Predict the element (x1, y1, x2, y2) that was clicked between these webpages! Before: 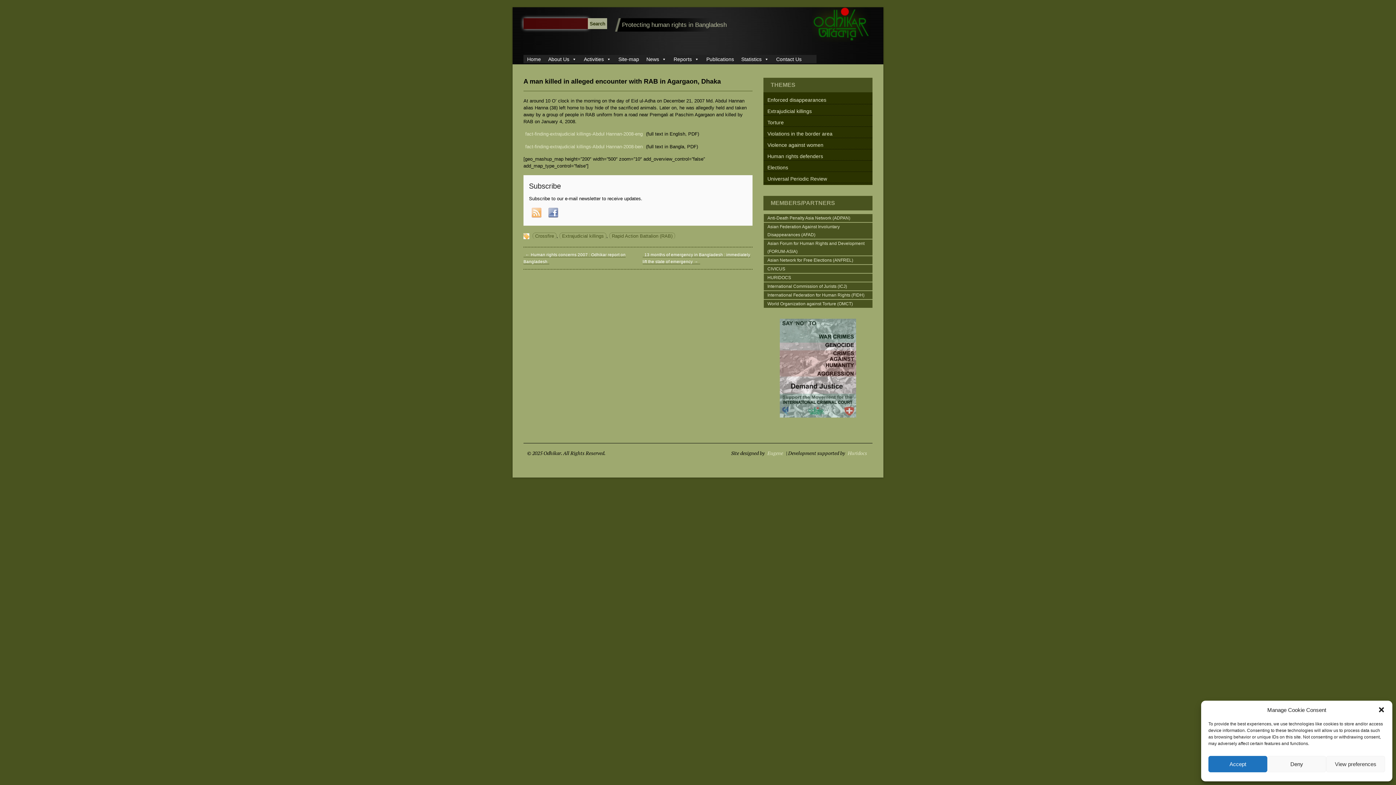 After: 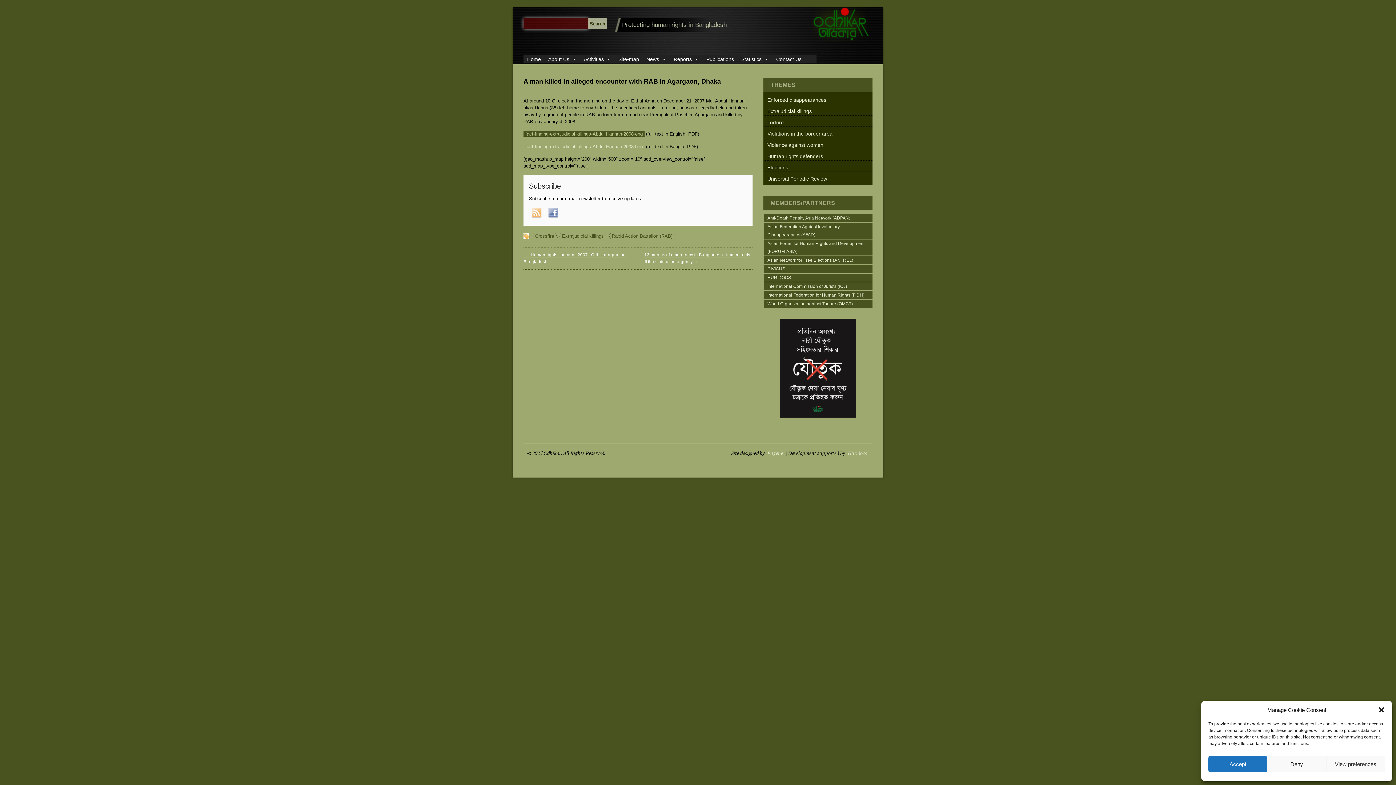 Action: bbox: (523, 131, 644, 136) label: fact-finding-extrajudicial killings-Abdul Hannan-2008-eng